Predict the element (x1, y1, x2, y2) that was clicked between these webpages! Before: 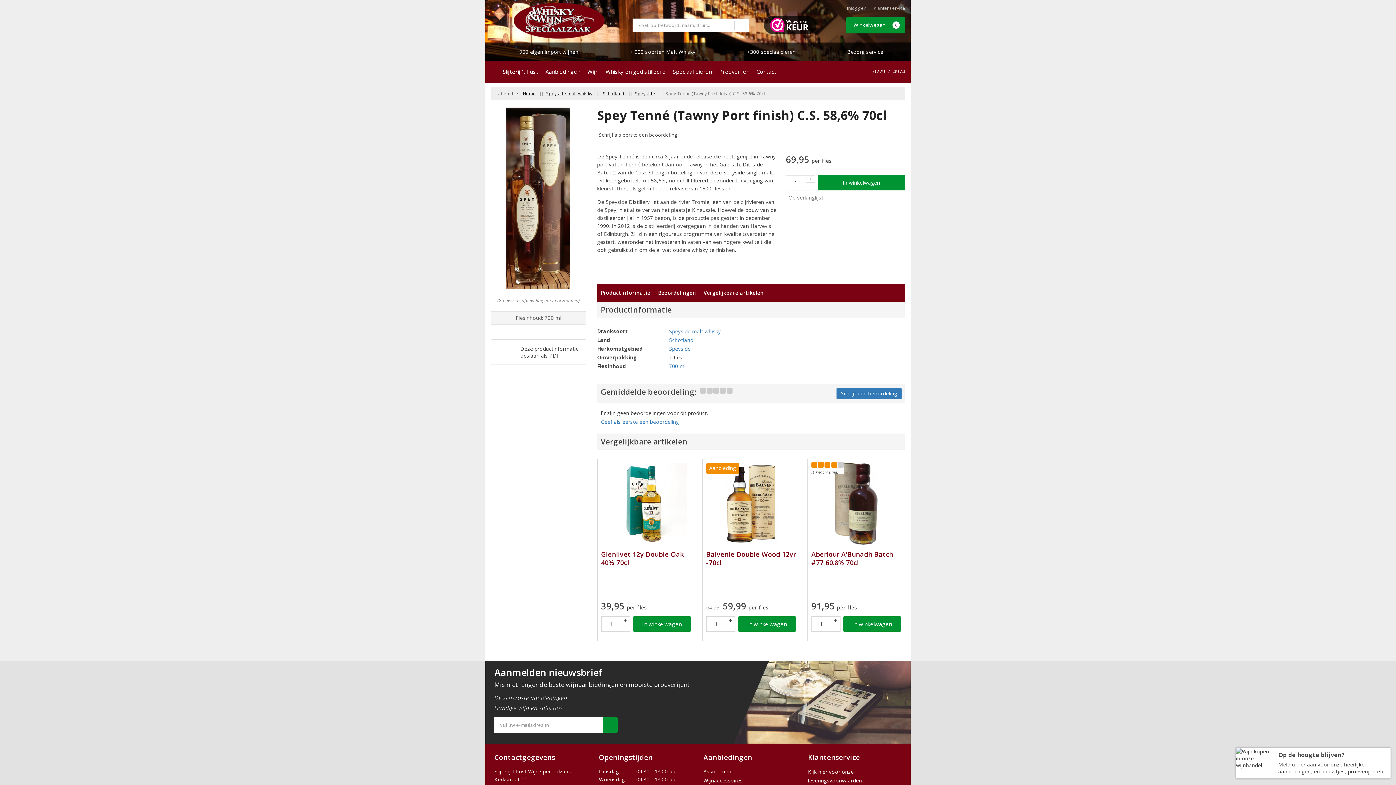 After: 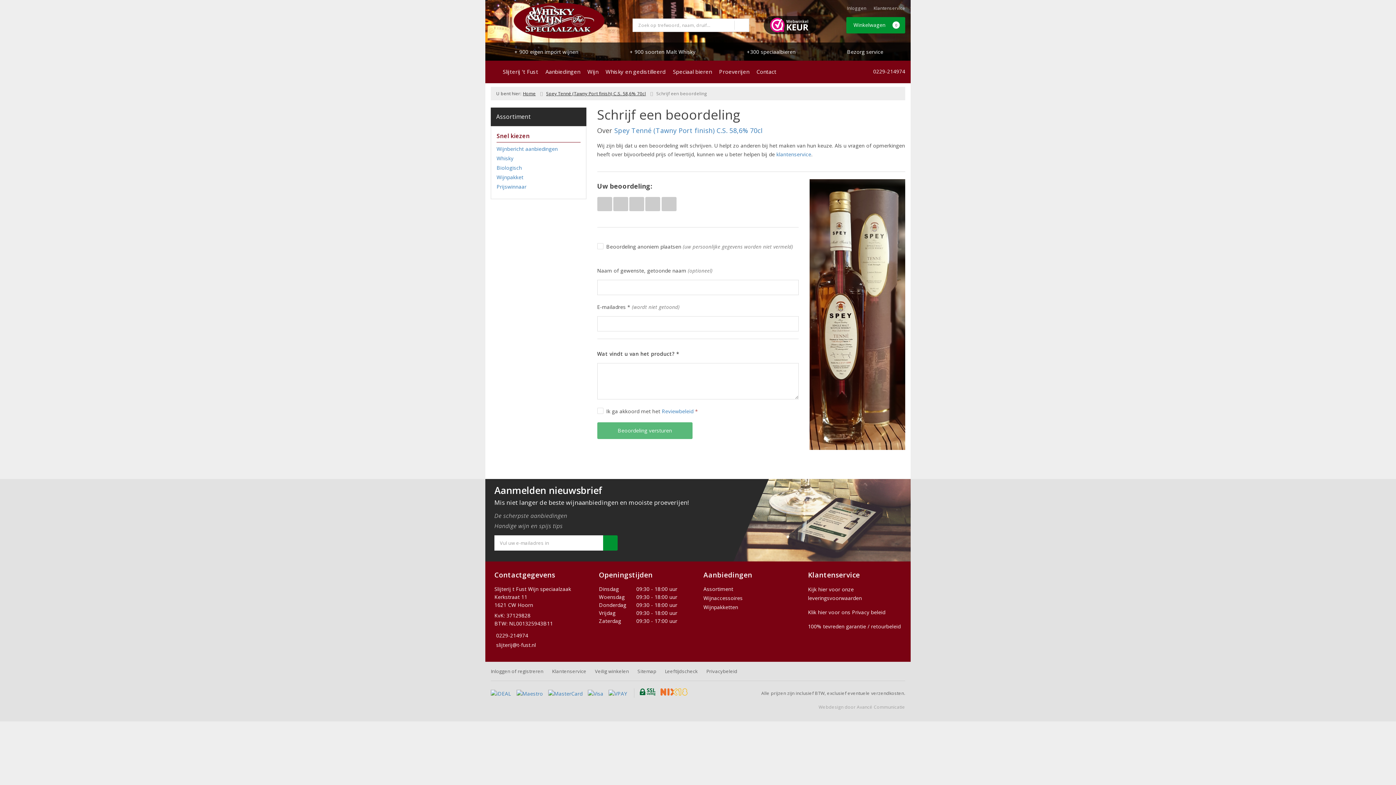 Action: bbox: (836, 388, 901, 399) label: Schrijf een beoordeling